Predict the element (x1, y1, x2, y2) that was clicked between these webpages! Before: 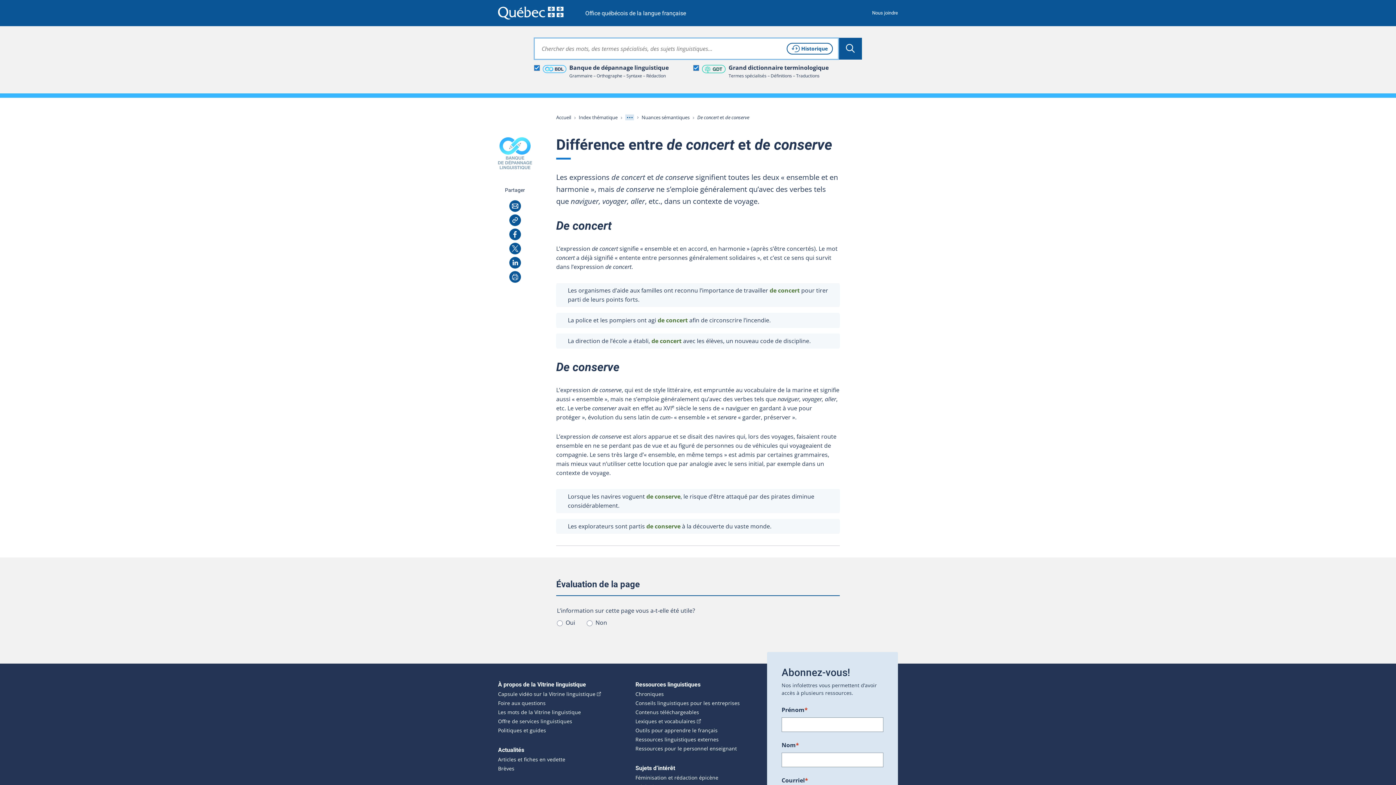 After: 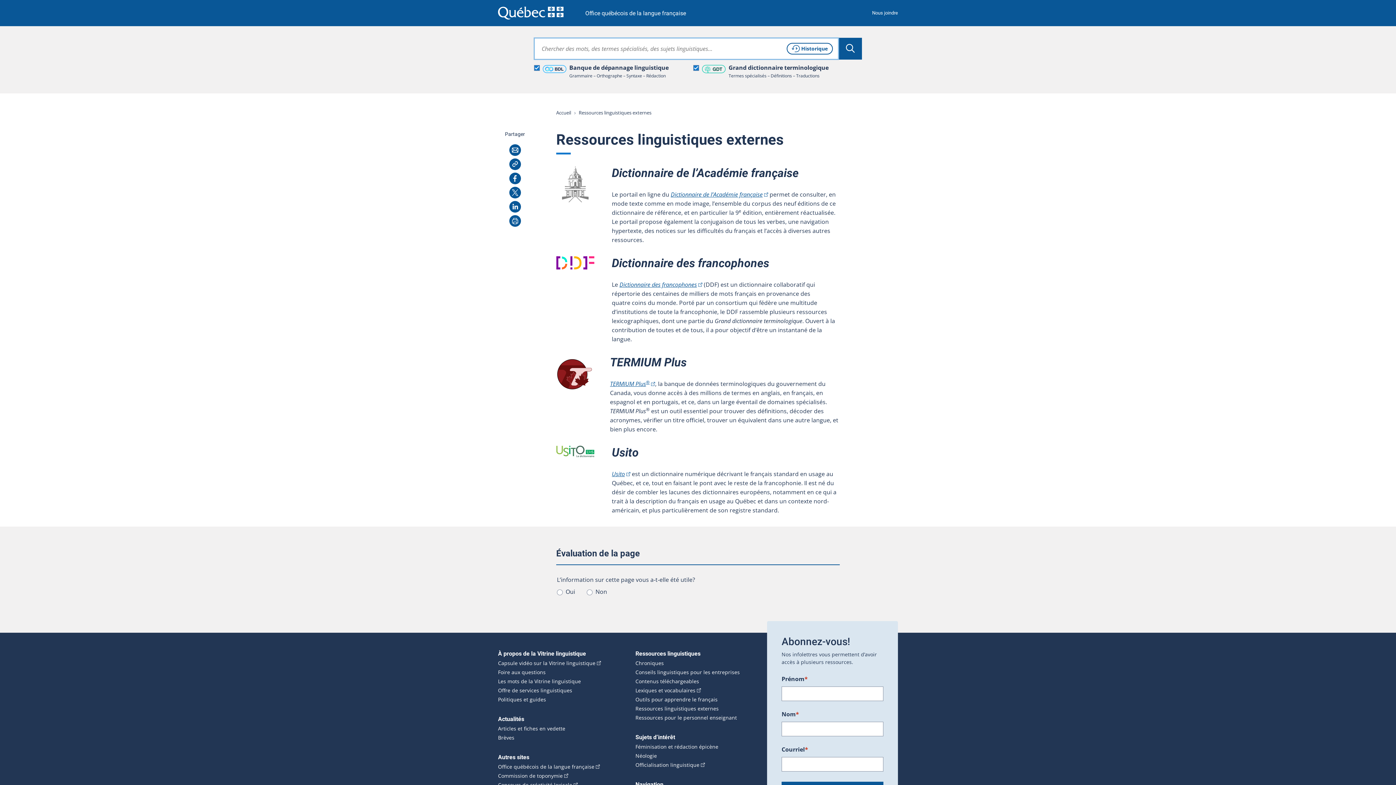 Action: bbox: (635, 736, 718, 742) label: Ressources linguistiques externes